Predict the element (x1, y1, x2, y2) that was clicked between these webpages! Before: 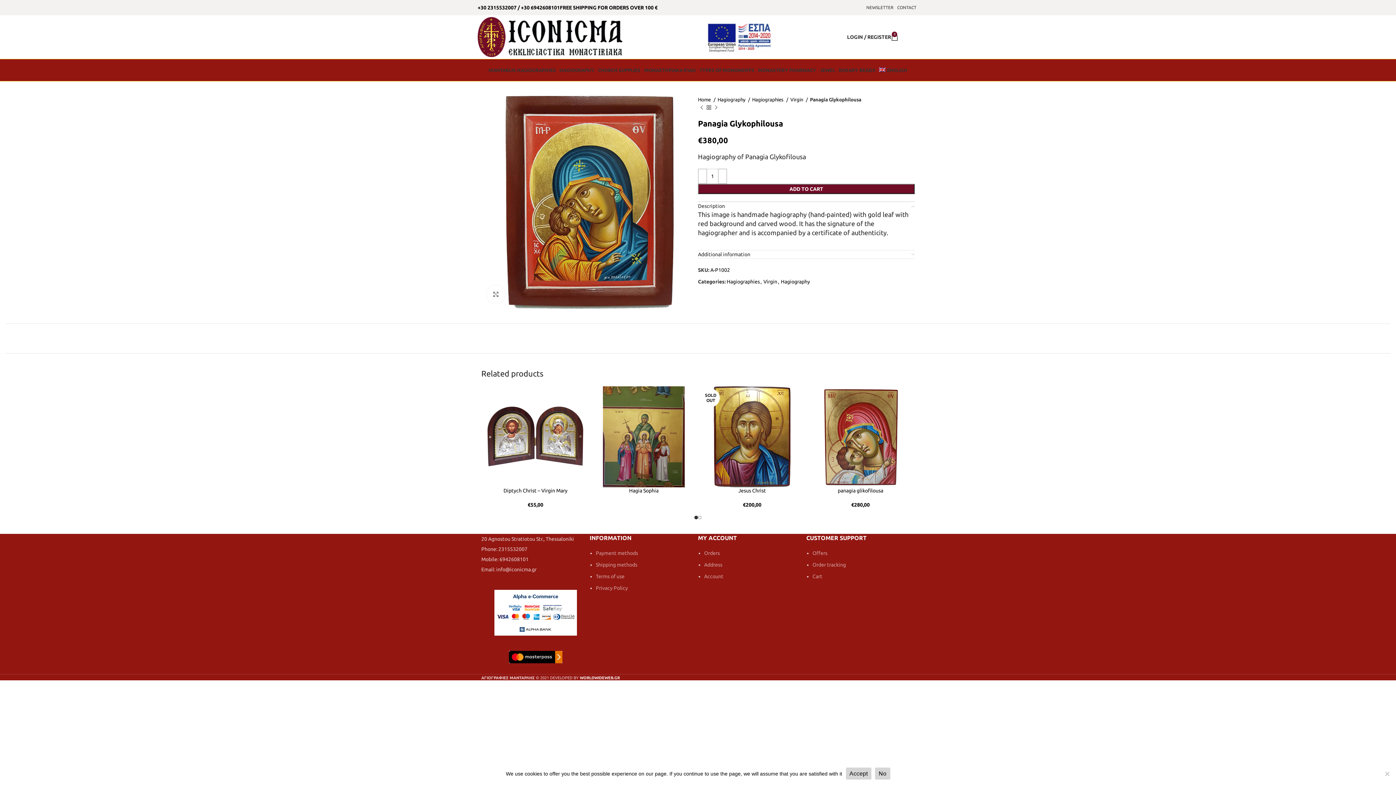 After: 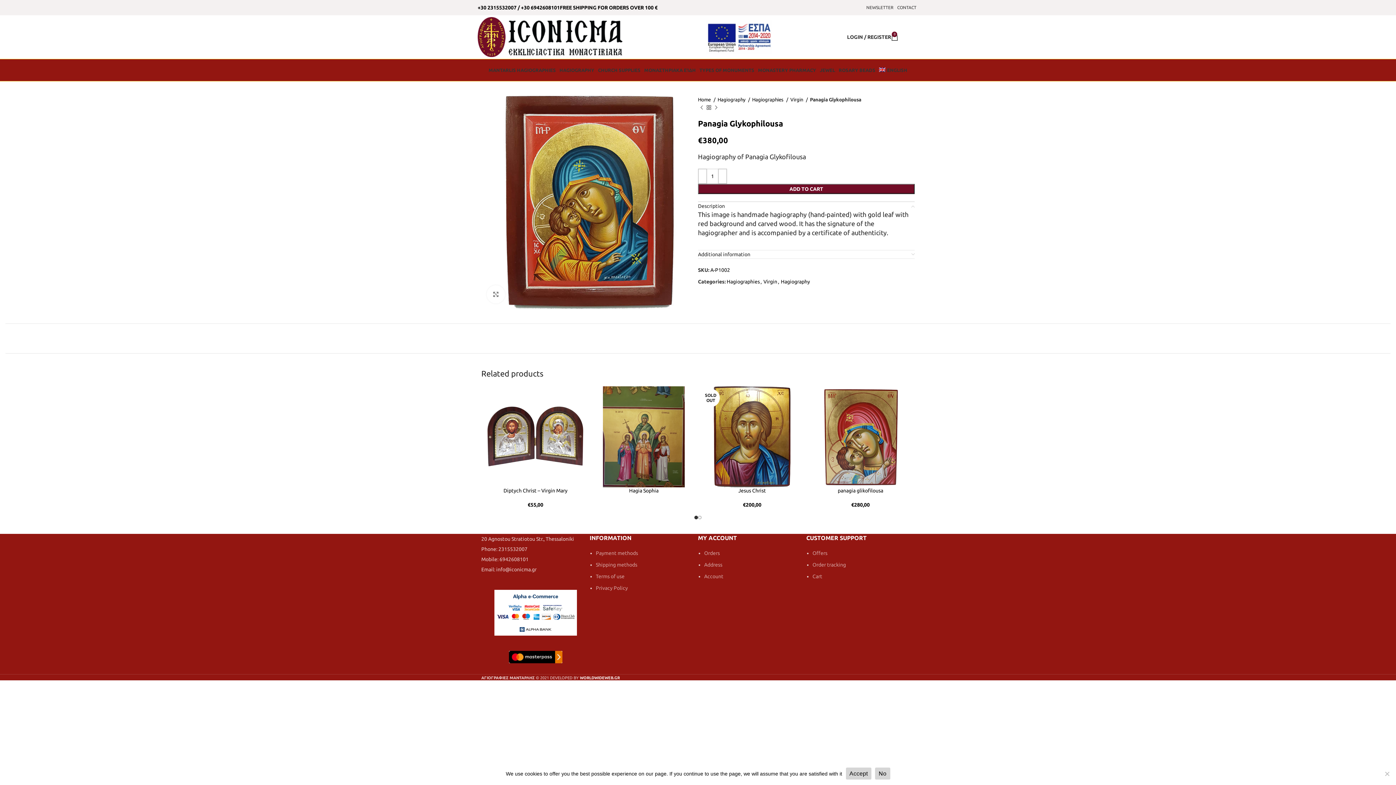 Action: bbox: (706, 33, 772, 39)